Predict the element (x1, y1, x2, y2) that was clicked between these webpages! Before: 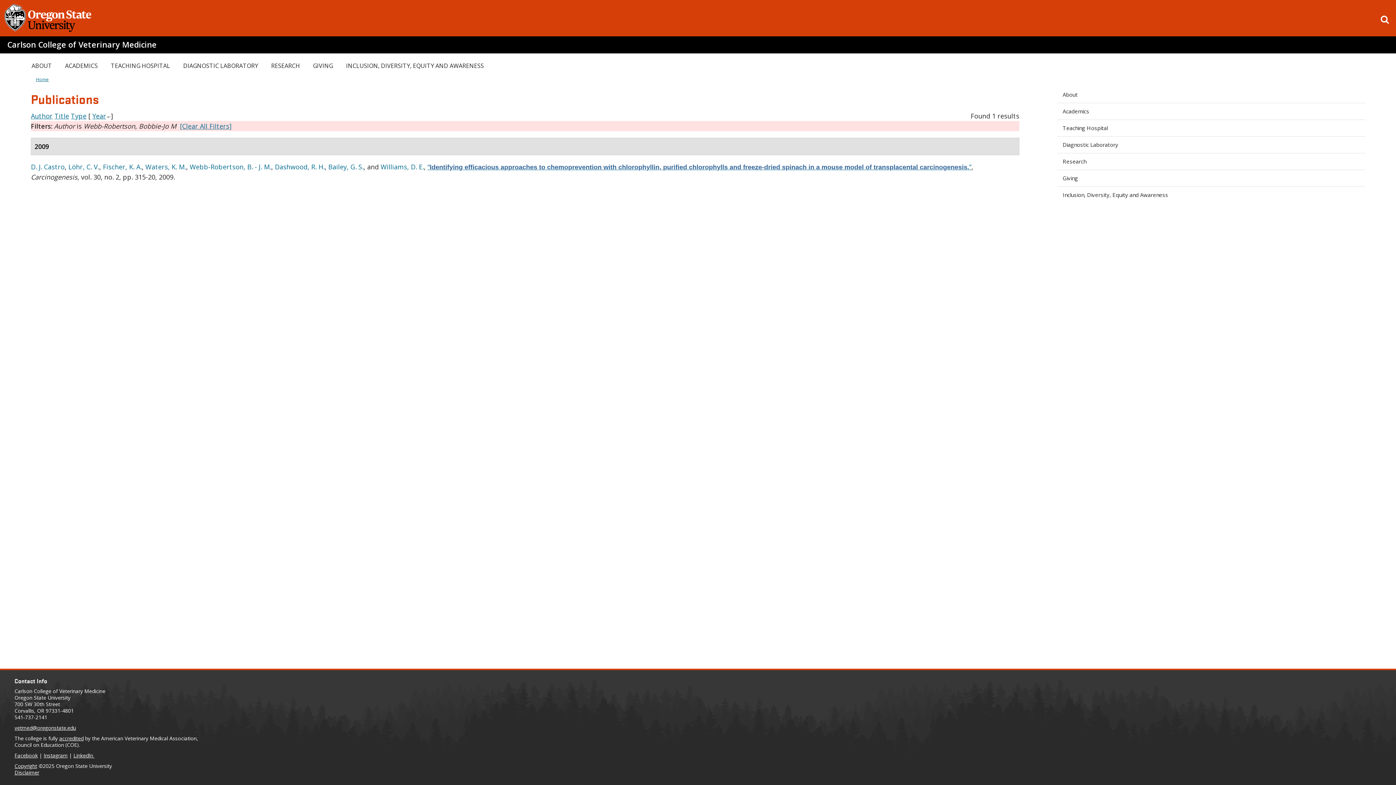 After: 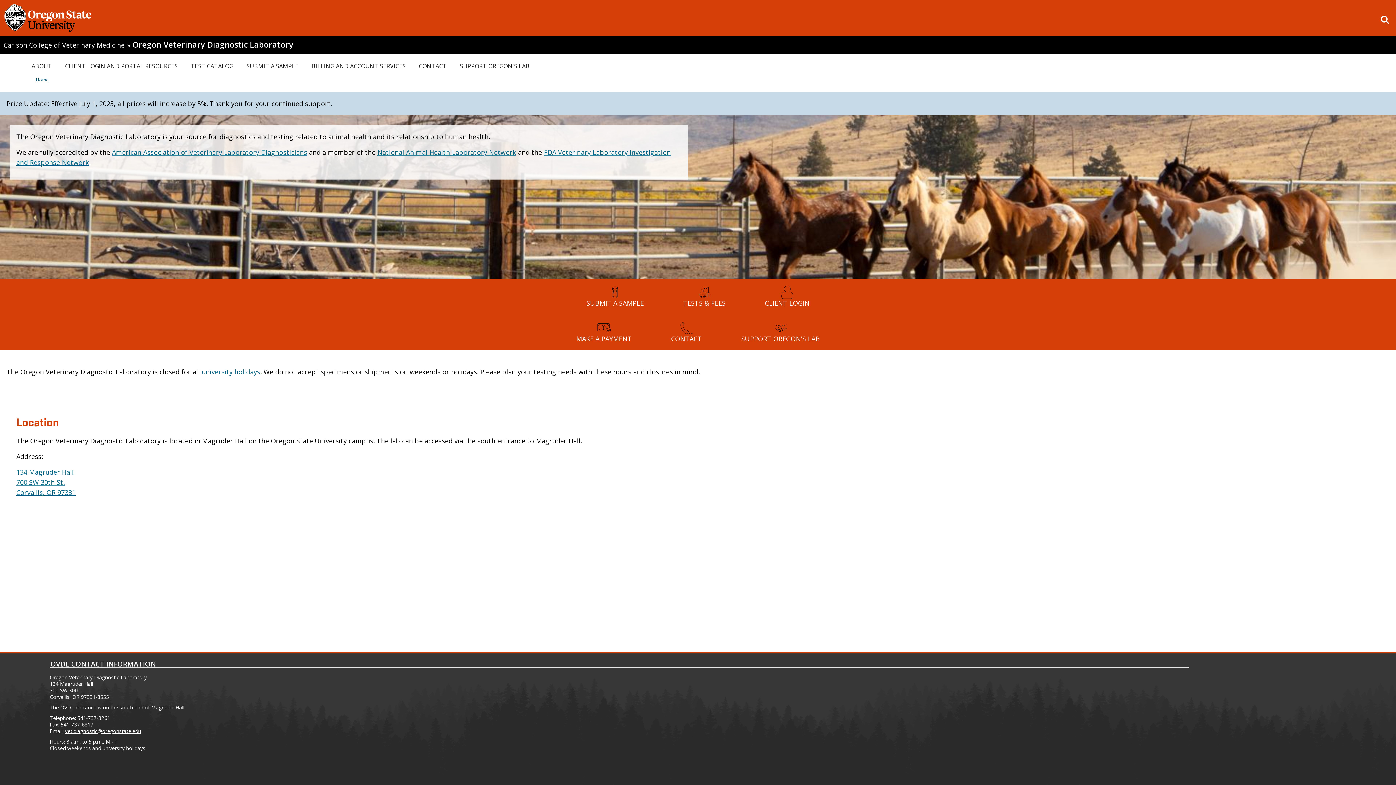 Action: label: DIAGNOSTIC LABORATORY bbox: (177, 59, 264, 72)